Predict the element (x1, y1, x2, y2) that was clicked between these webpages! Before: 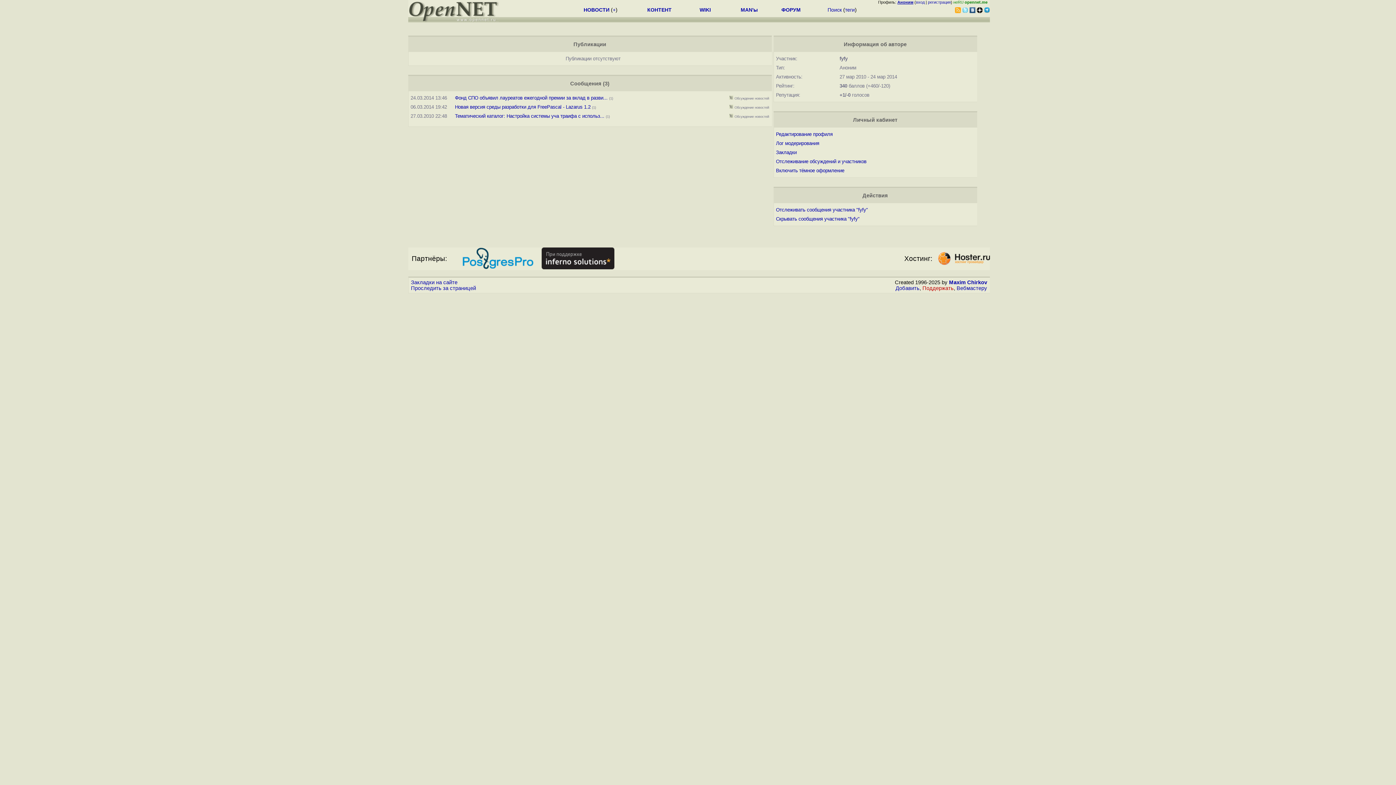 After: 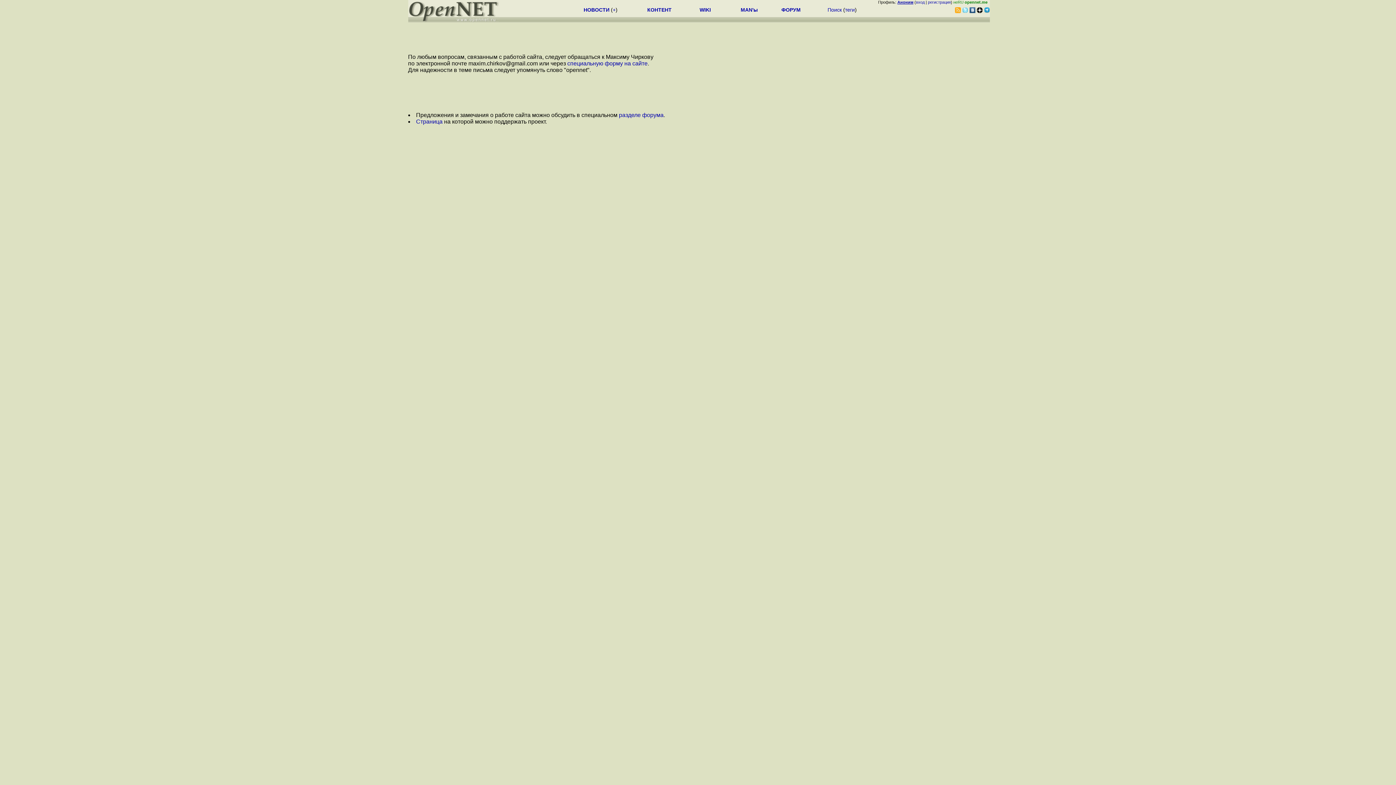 Action: bbox: (949, 279, 987, 285) label: Maxim Chirkov